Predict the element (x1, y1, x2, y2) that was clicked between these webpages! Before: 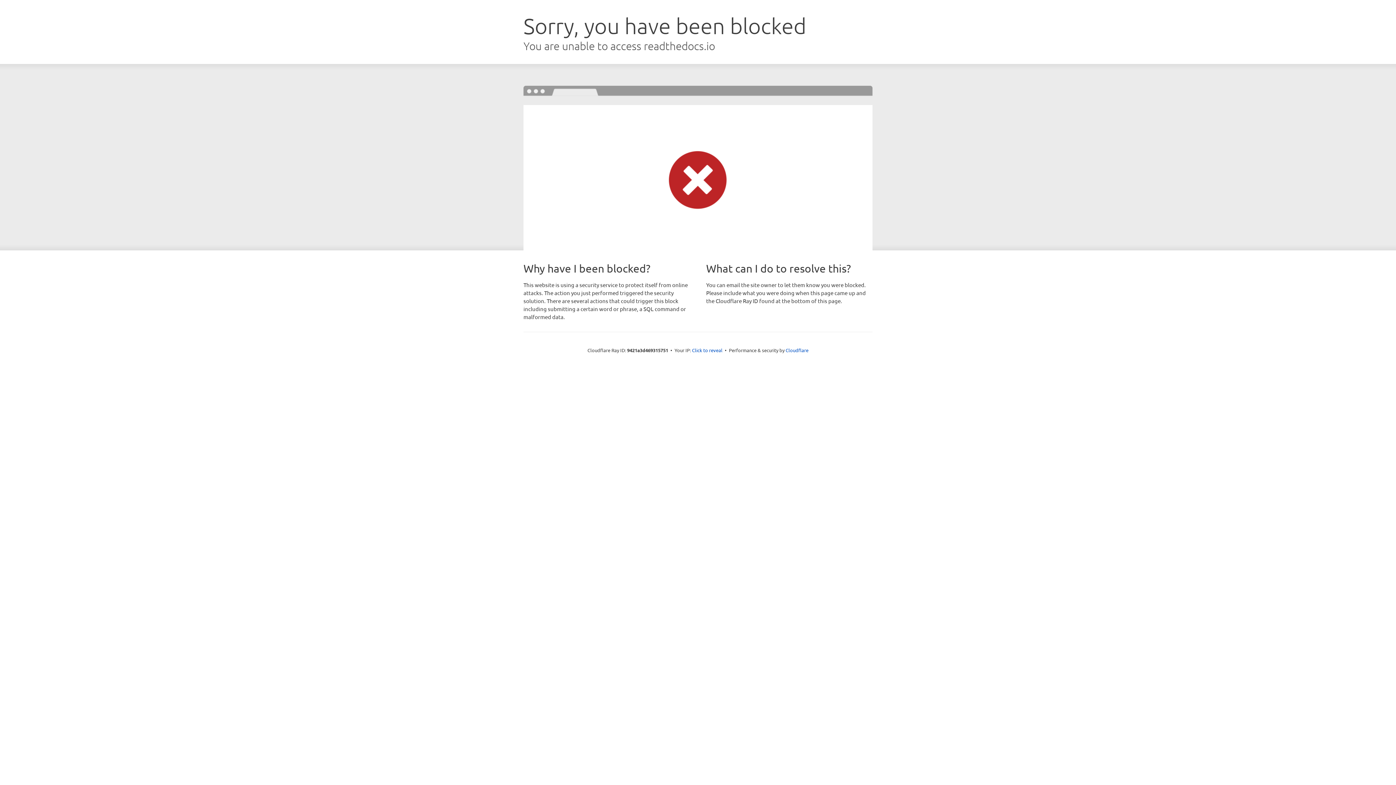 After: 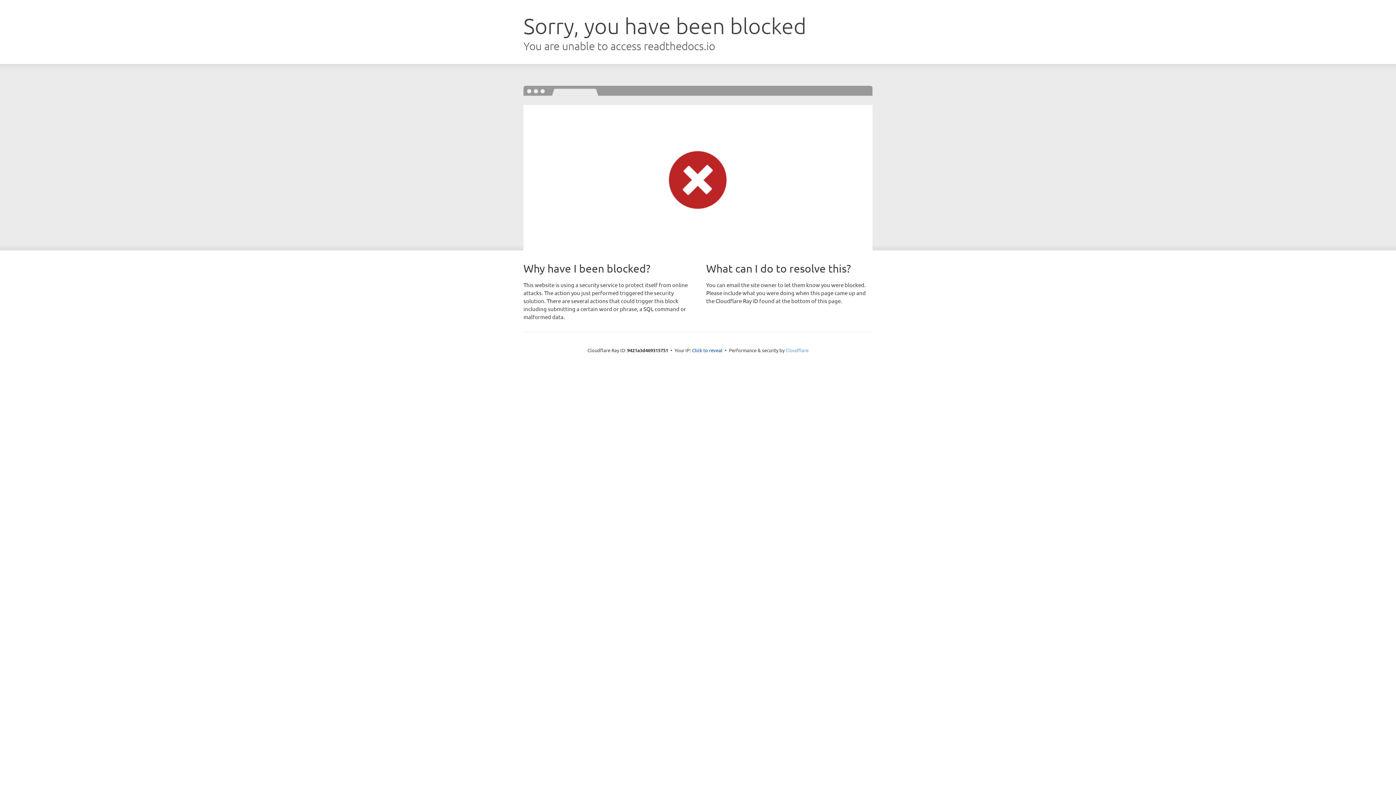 Action: label: Cloudflare bbox: (785, 347, 808, 353)